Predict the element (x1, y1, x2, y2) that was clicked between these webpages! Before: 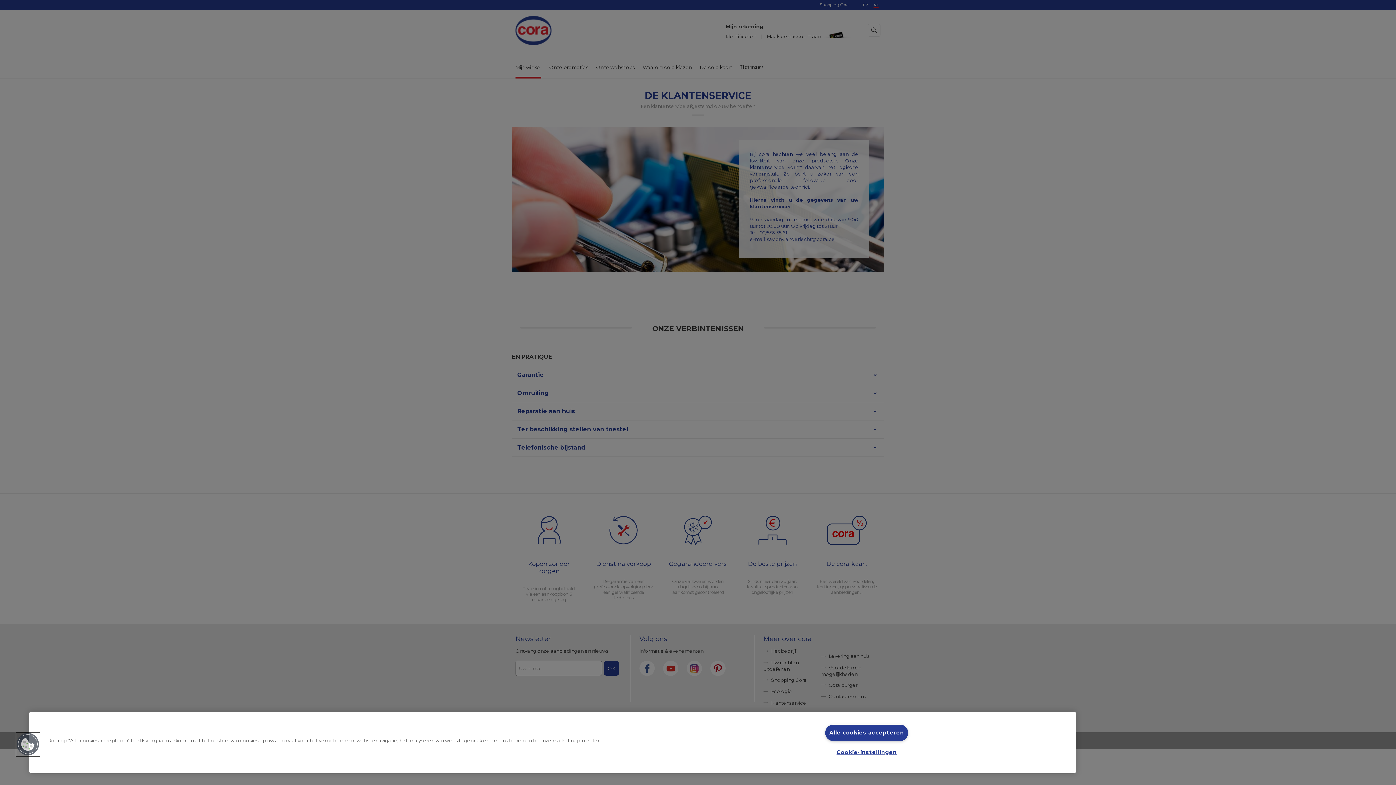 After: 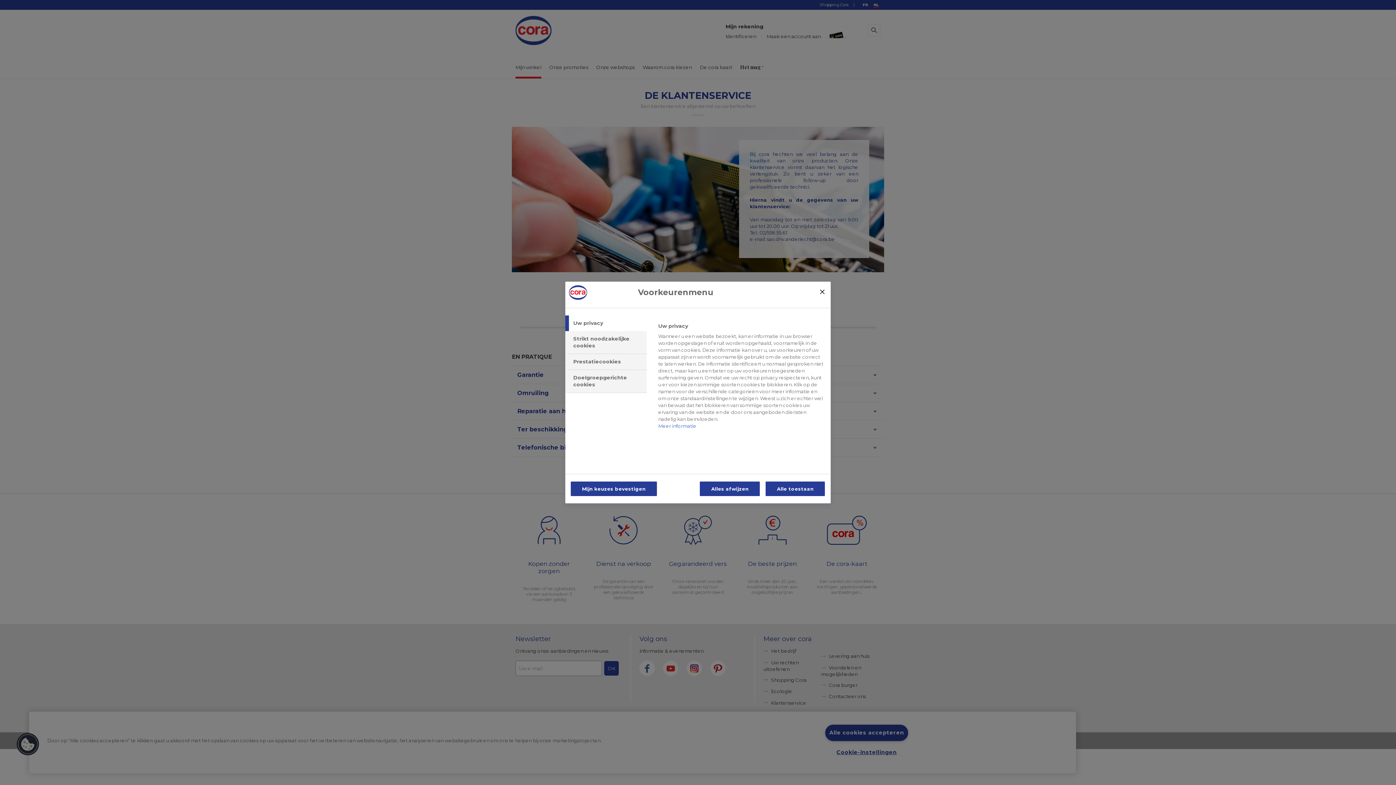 Action: bbox: (16, 733, 39, 756) label: Cookies